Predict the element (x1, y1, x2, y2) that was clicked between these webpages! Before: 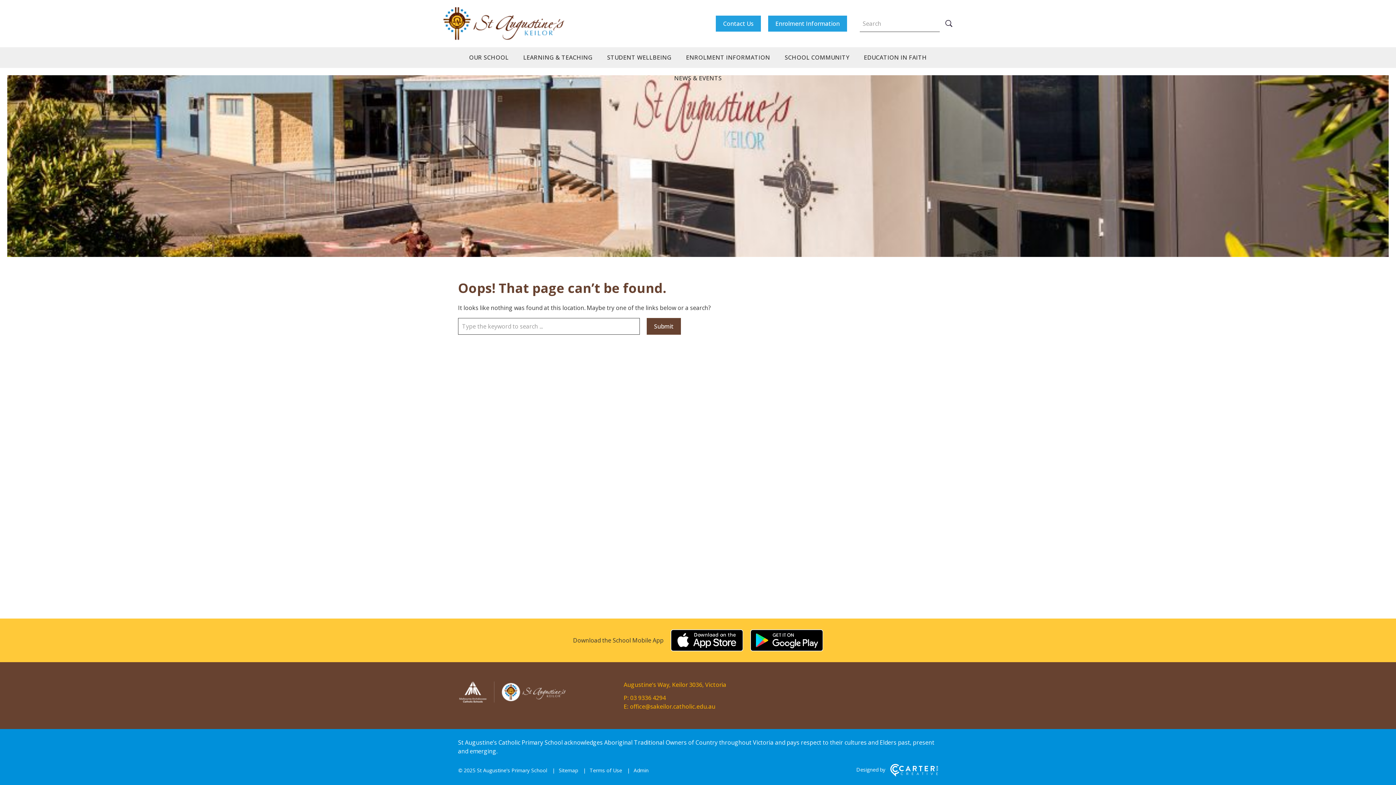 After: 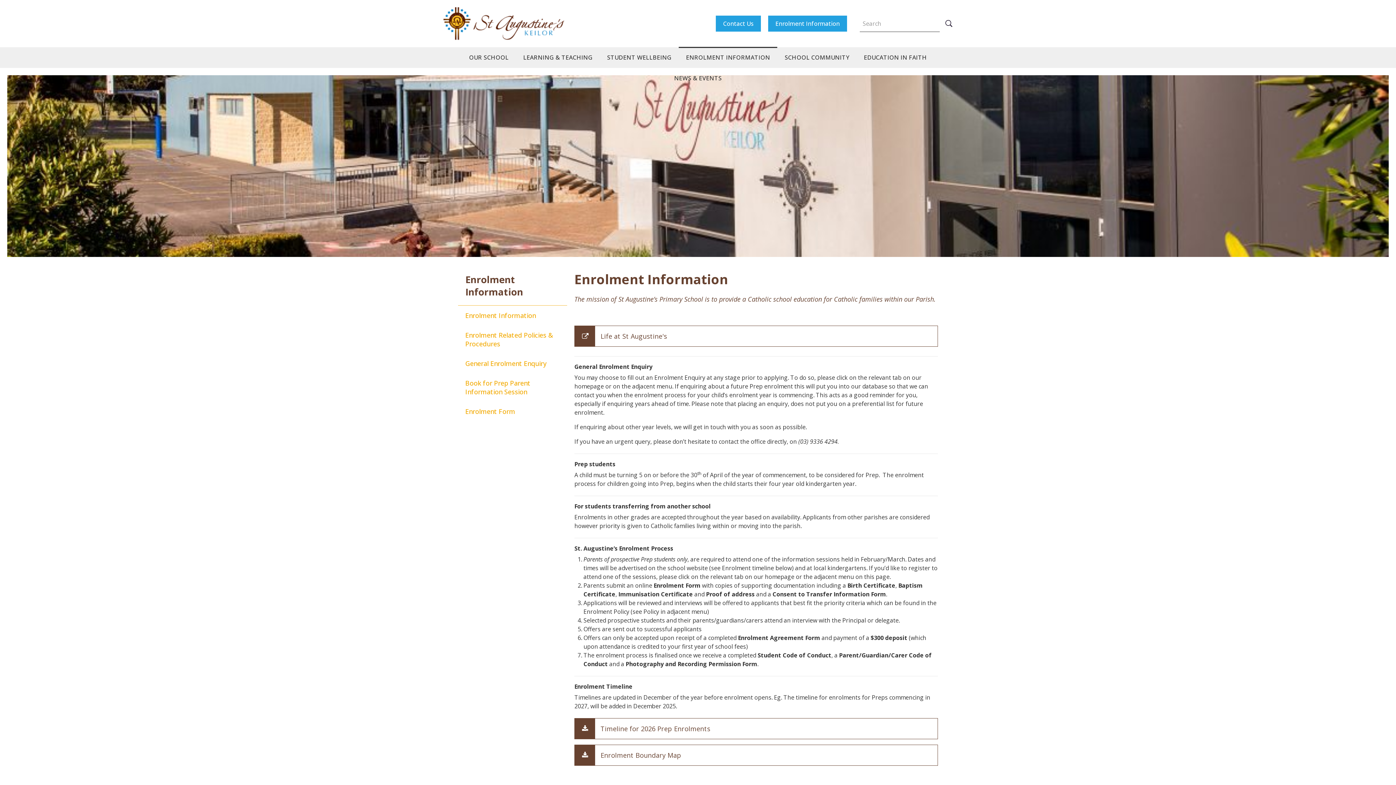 Action: label: Enrolment Information bbox: (768, 15, 847, 31)